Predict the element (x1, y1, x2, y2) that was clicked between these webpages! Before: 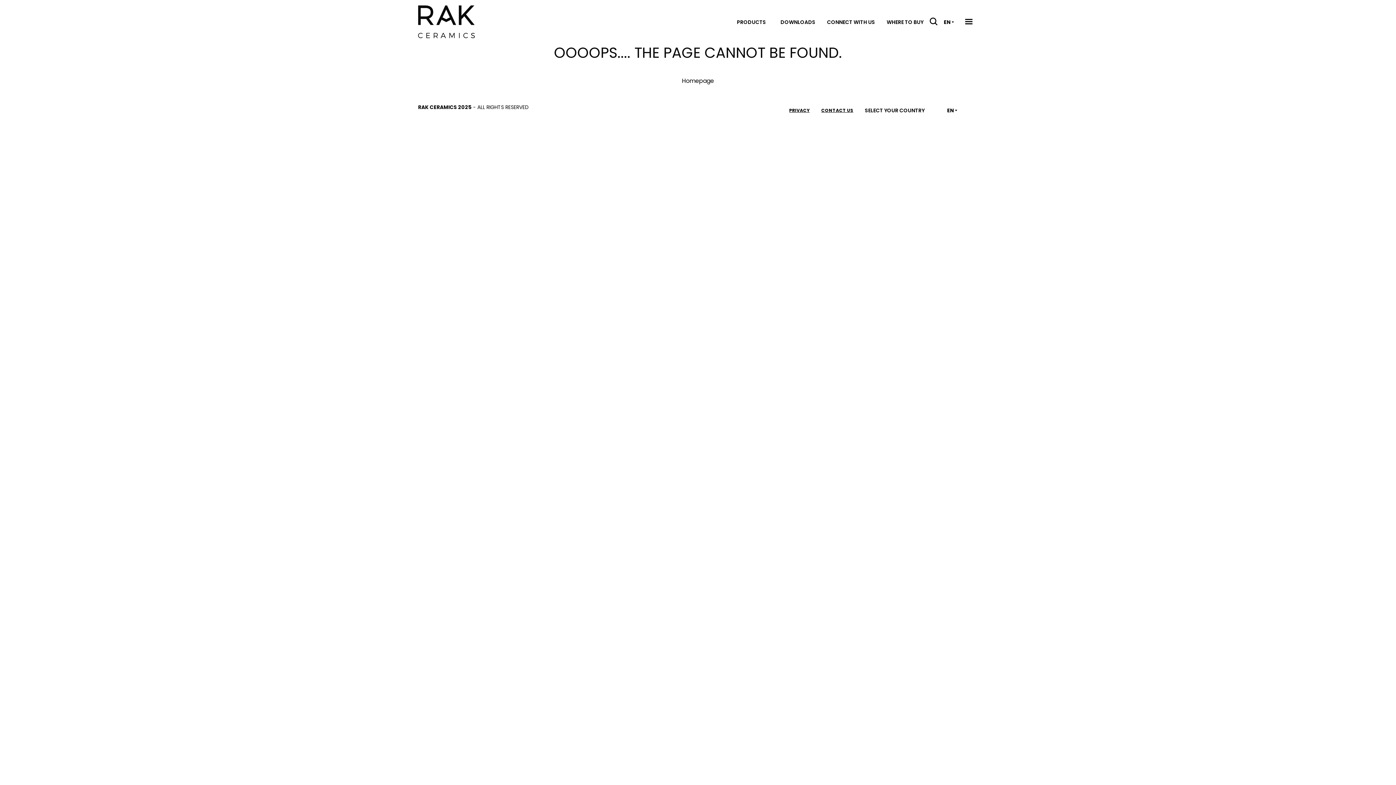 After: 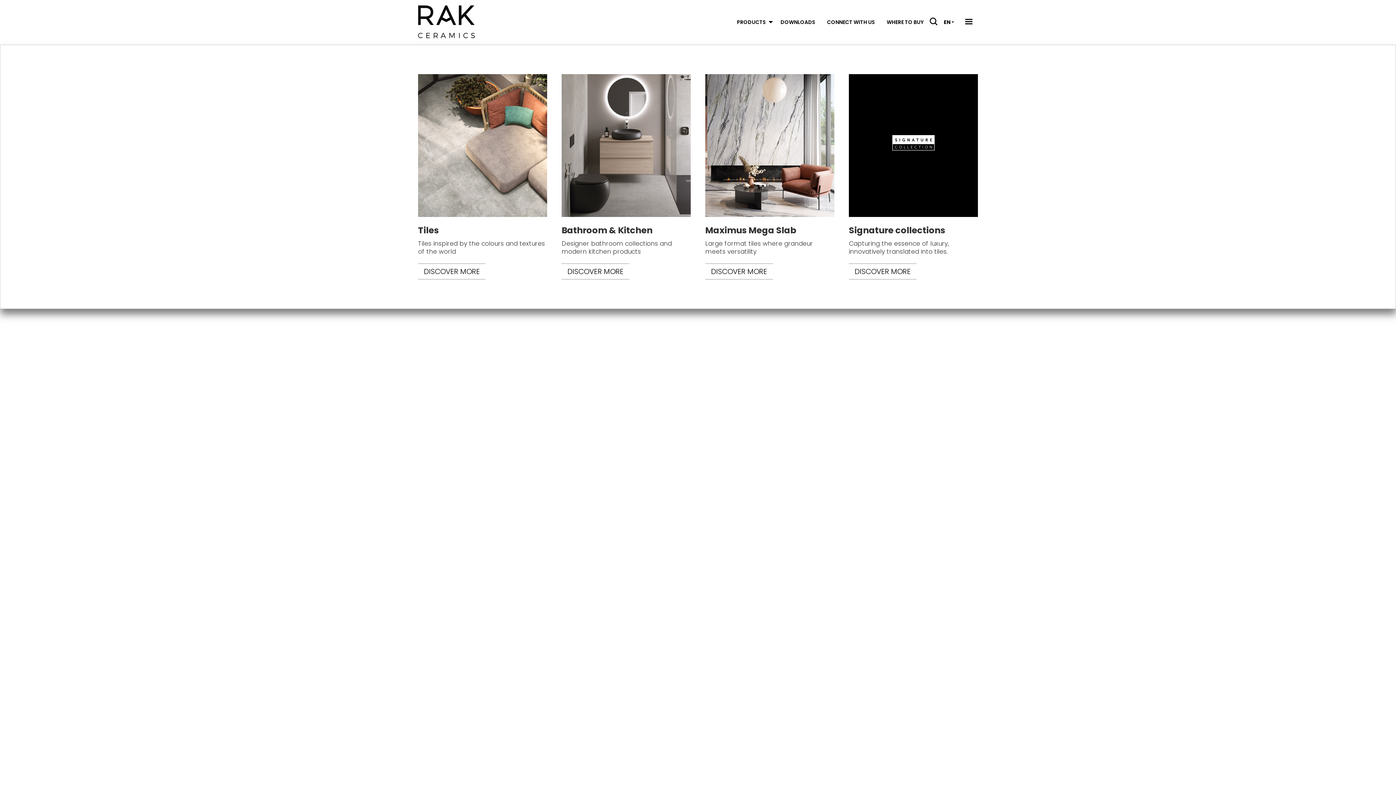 Action: bbox: (731, 15, 774, 28) label: PRODUCTS